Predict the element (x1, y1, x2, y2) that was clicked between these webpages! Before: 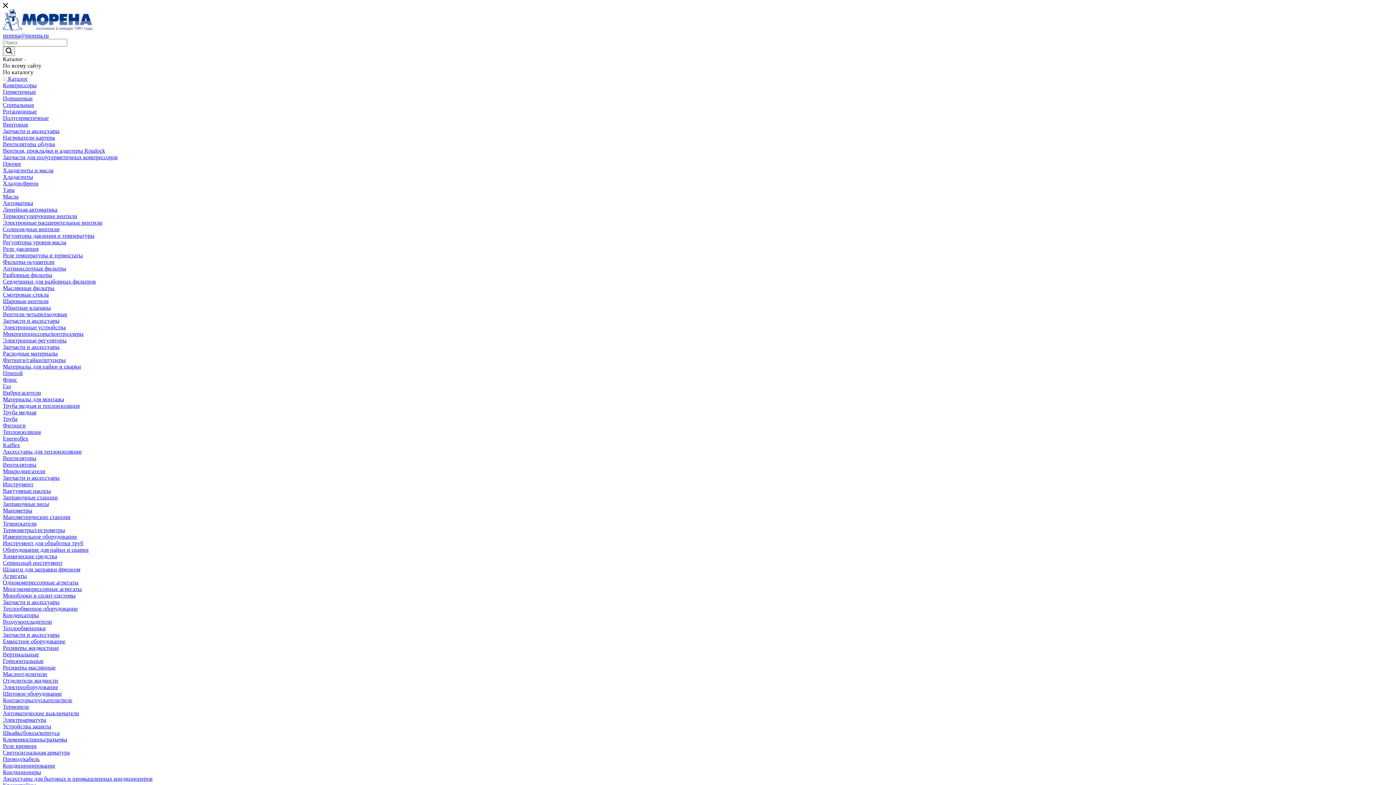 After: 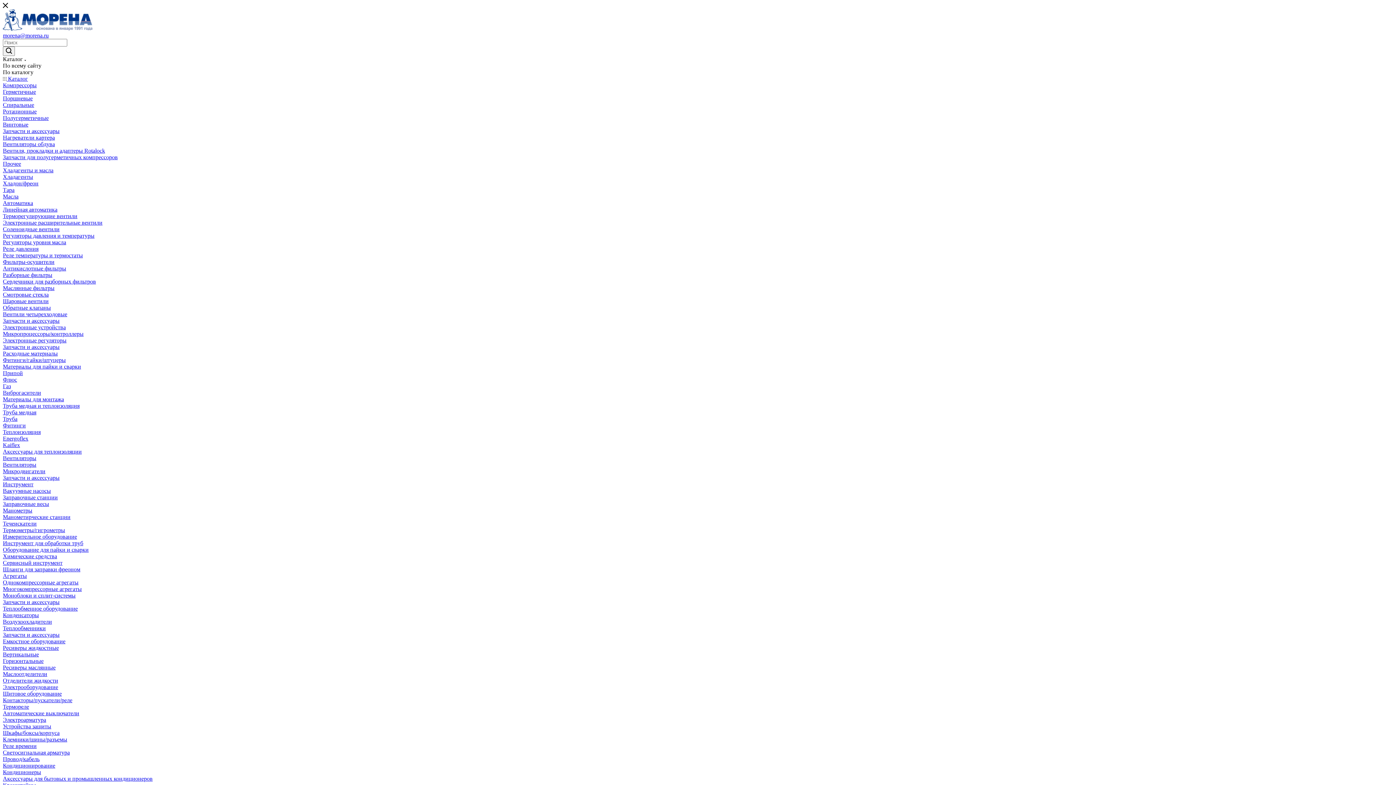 Action: bbox: (2, 435, 28, 441) label: Energoflex